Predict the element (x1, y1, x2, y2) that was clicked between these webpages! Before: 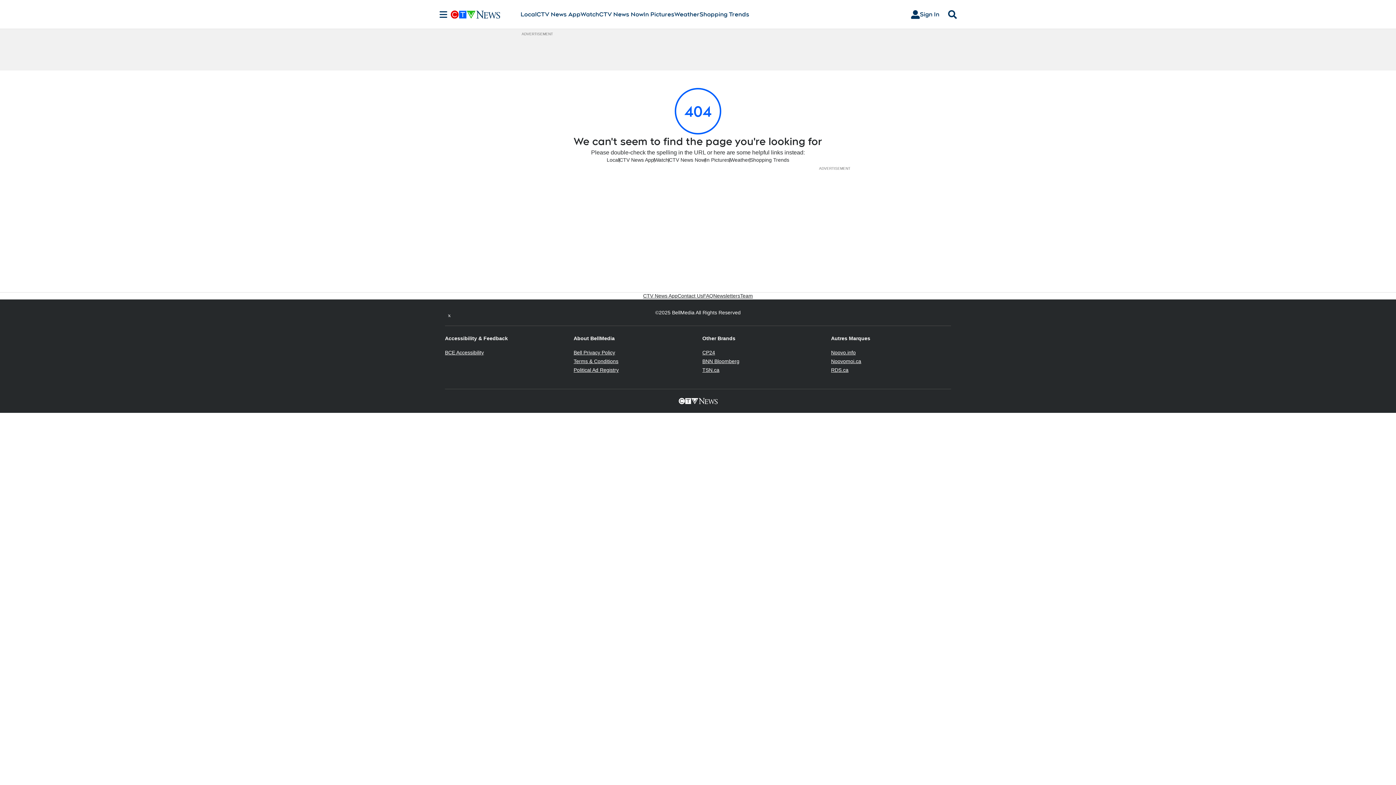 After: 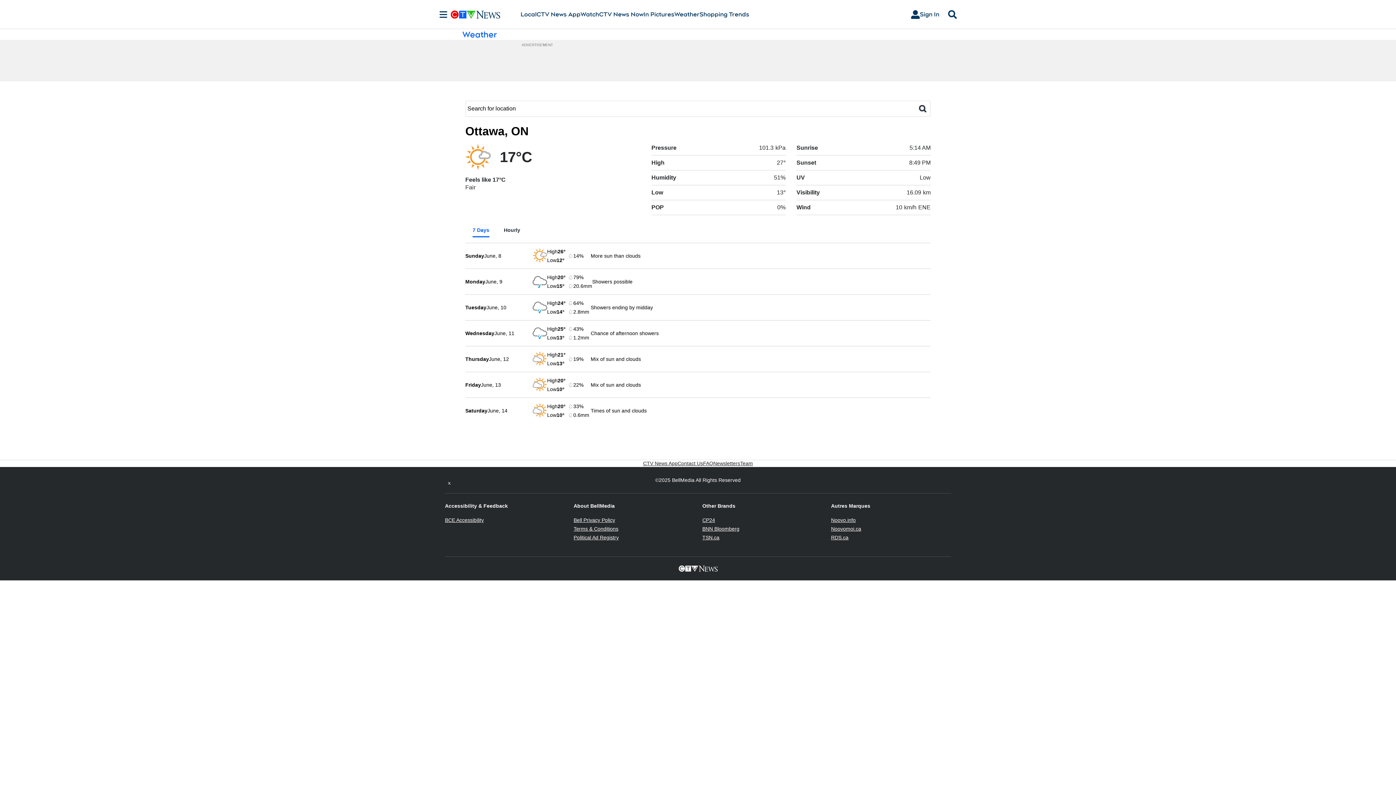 Action: bbox: (730, 156, 749, 163) label: Weather